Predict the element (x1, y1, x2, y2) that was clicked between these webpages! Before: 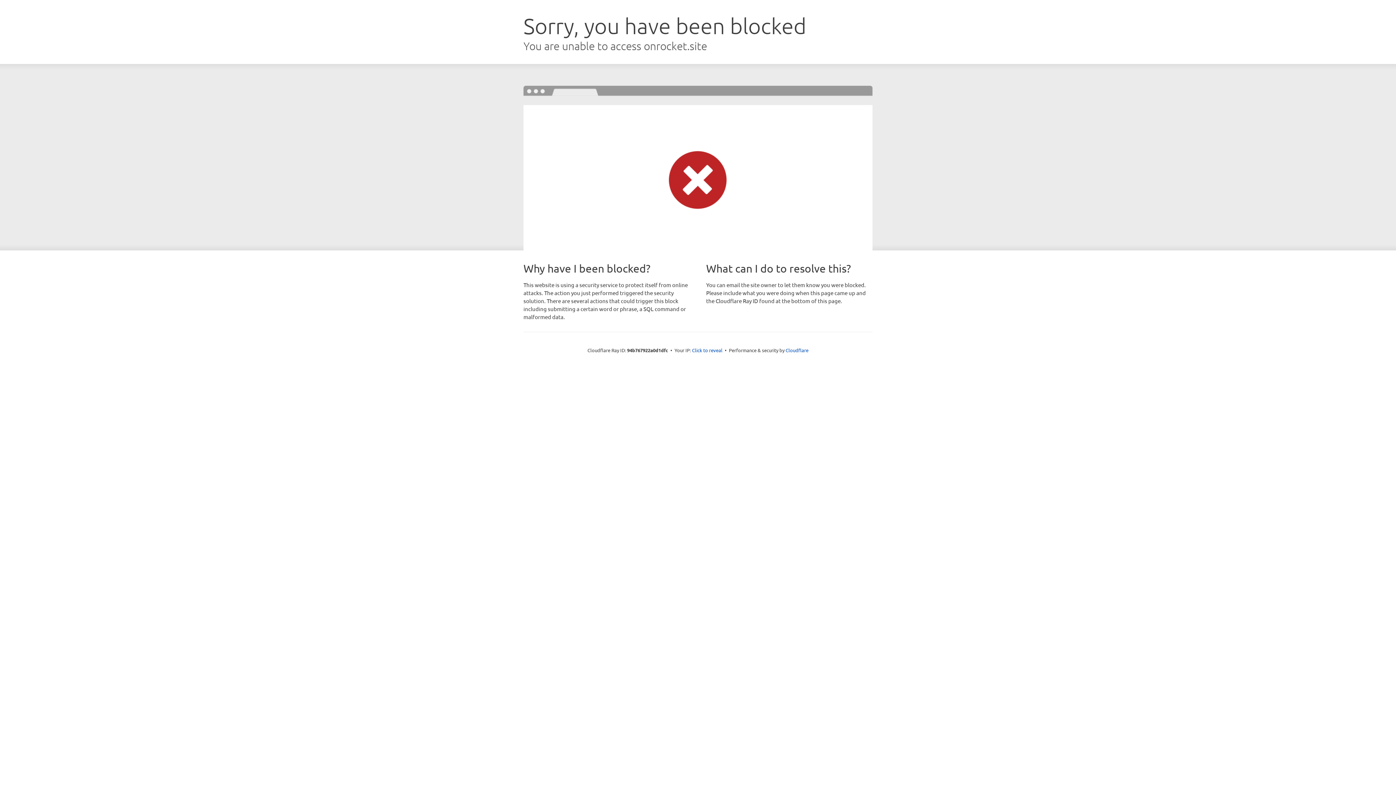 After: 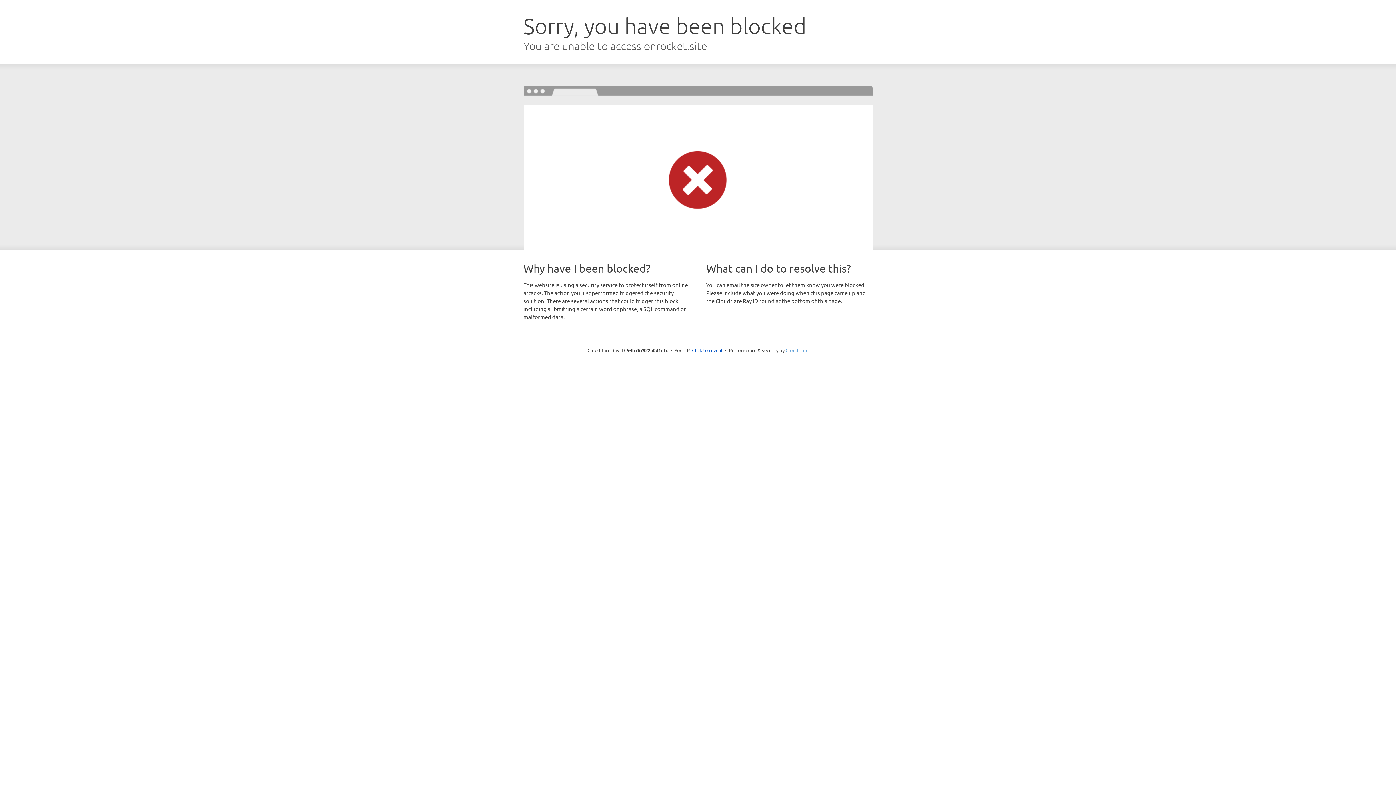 Action: label: Cloudflare bbox: (785, 347, 808, 353)